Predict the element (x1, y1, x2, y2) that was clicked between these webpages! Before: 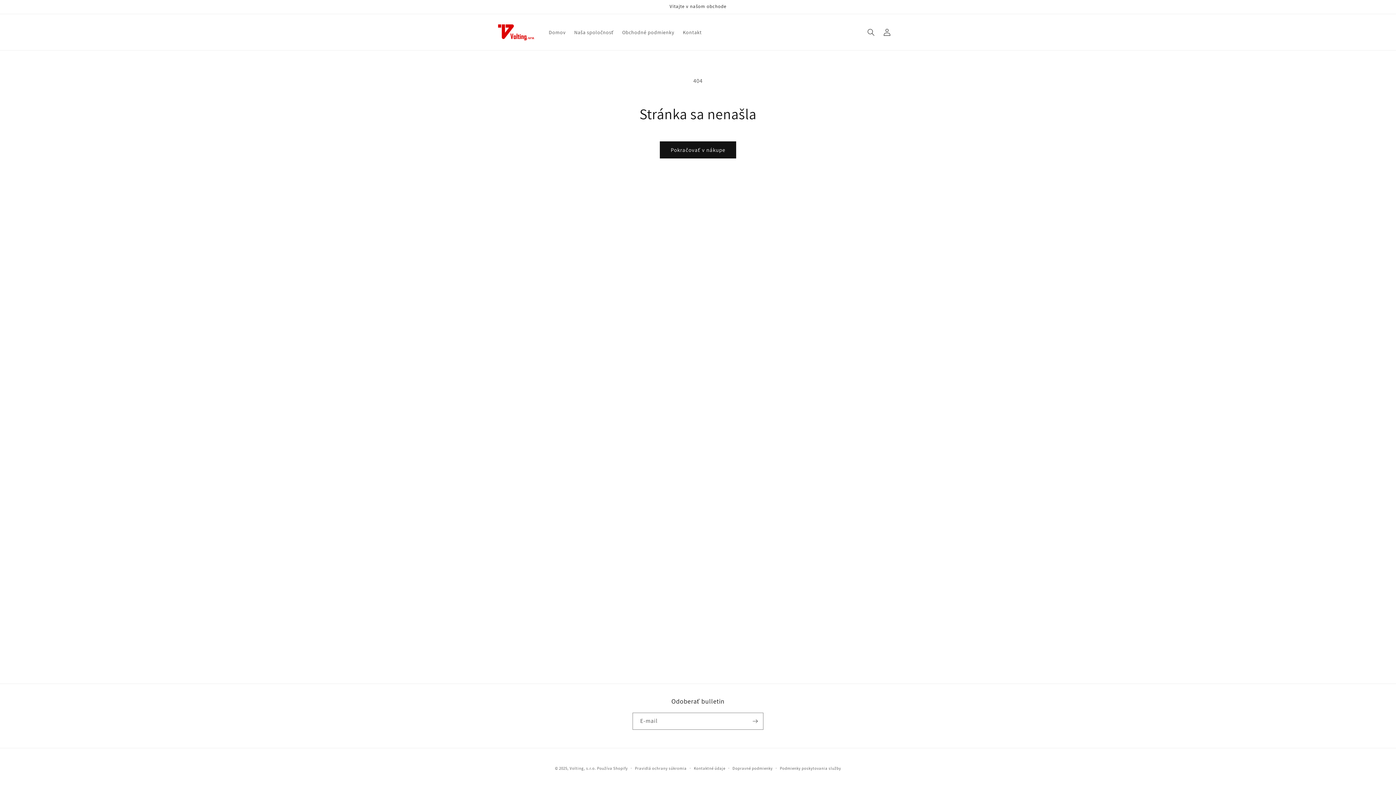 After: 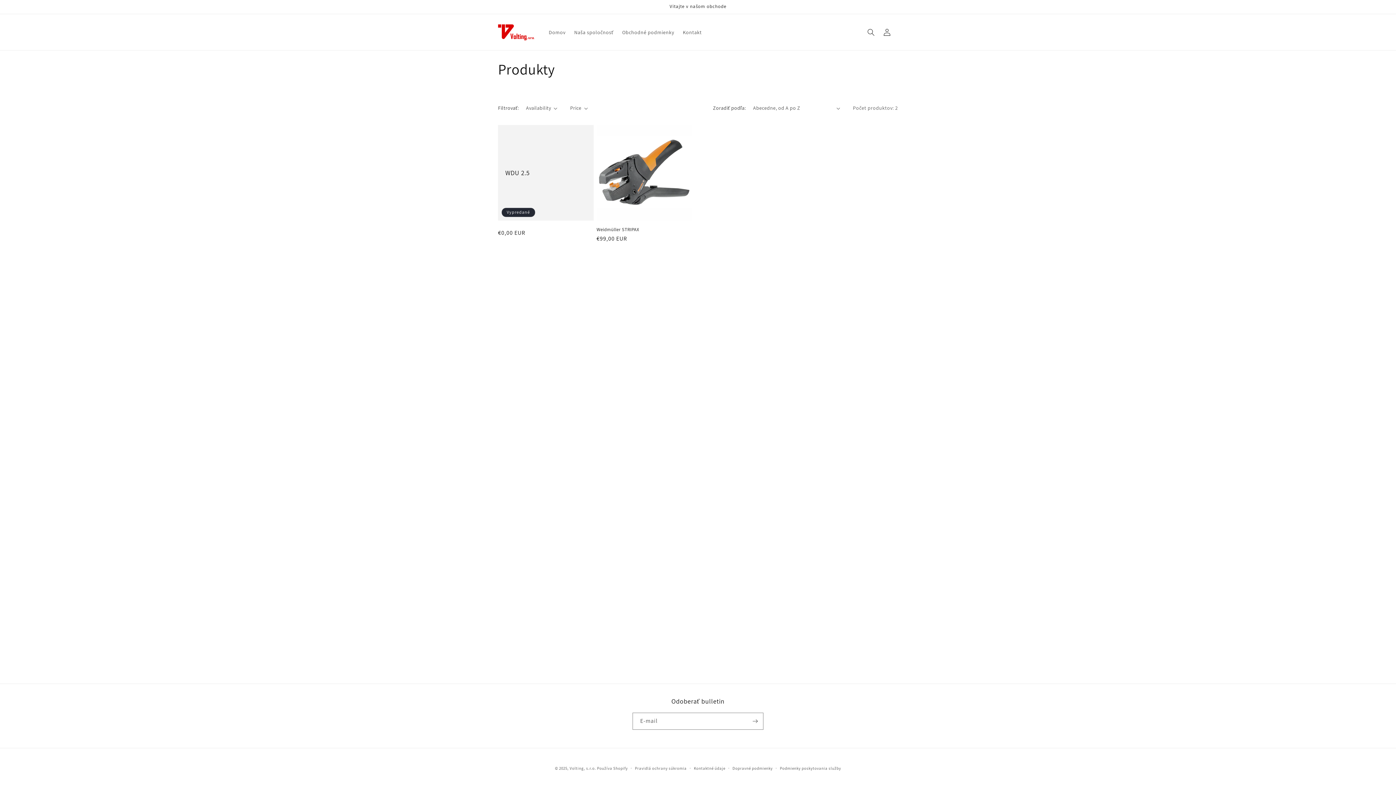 Action: label: Pokračovať v nákupe bbox: (660, 141, 736, 158)